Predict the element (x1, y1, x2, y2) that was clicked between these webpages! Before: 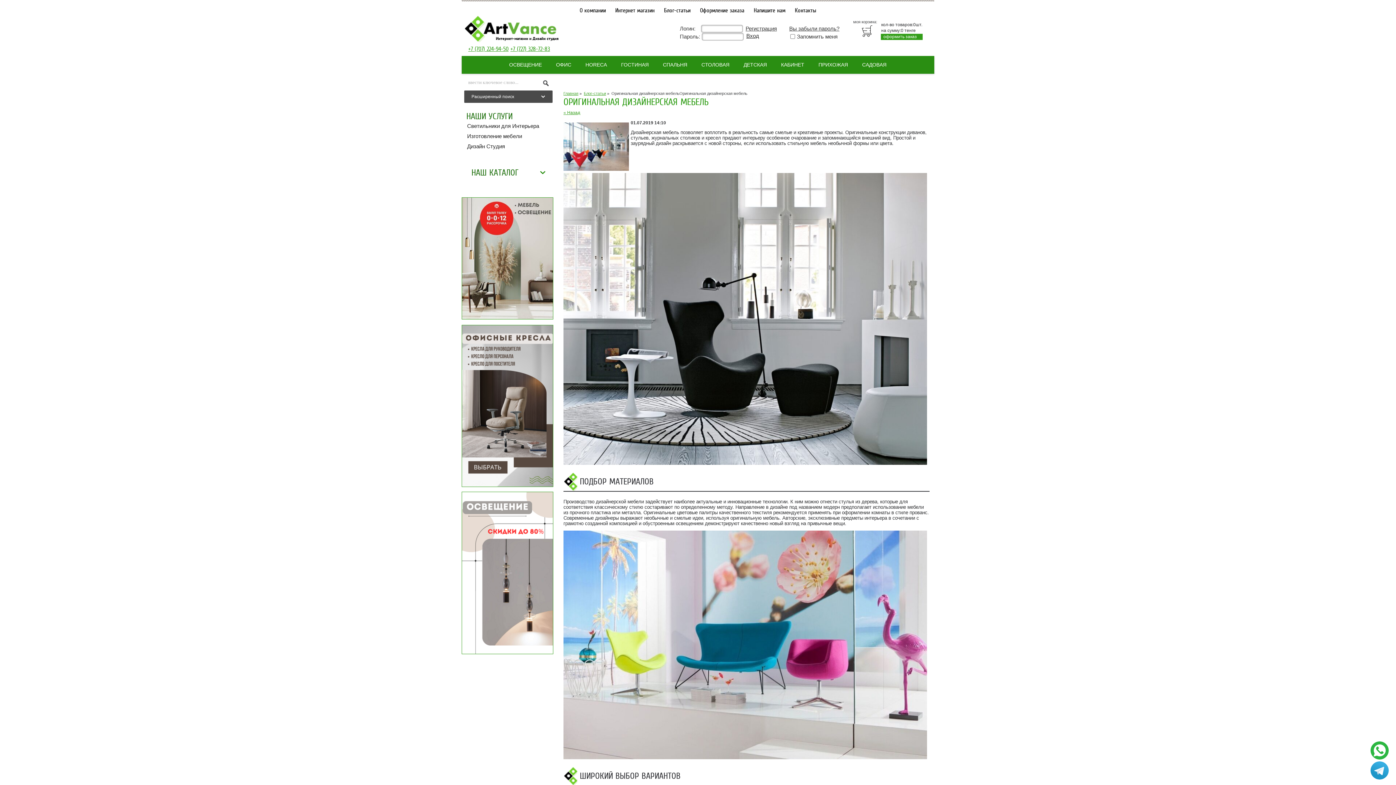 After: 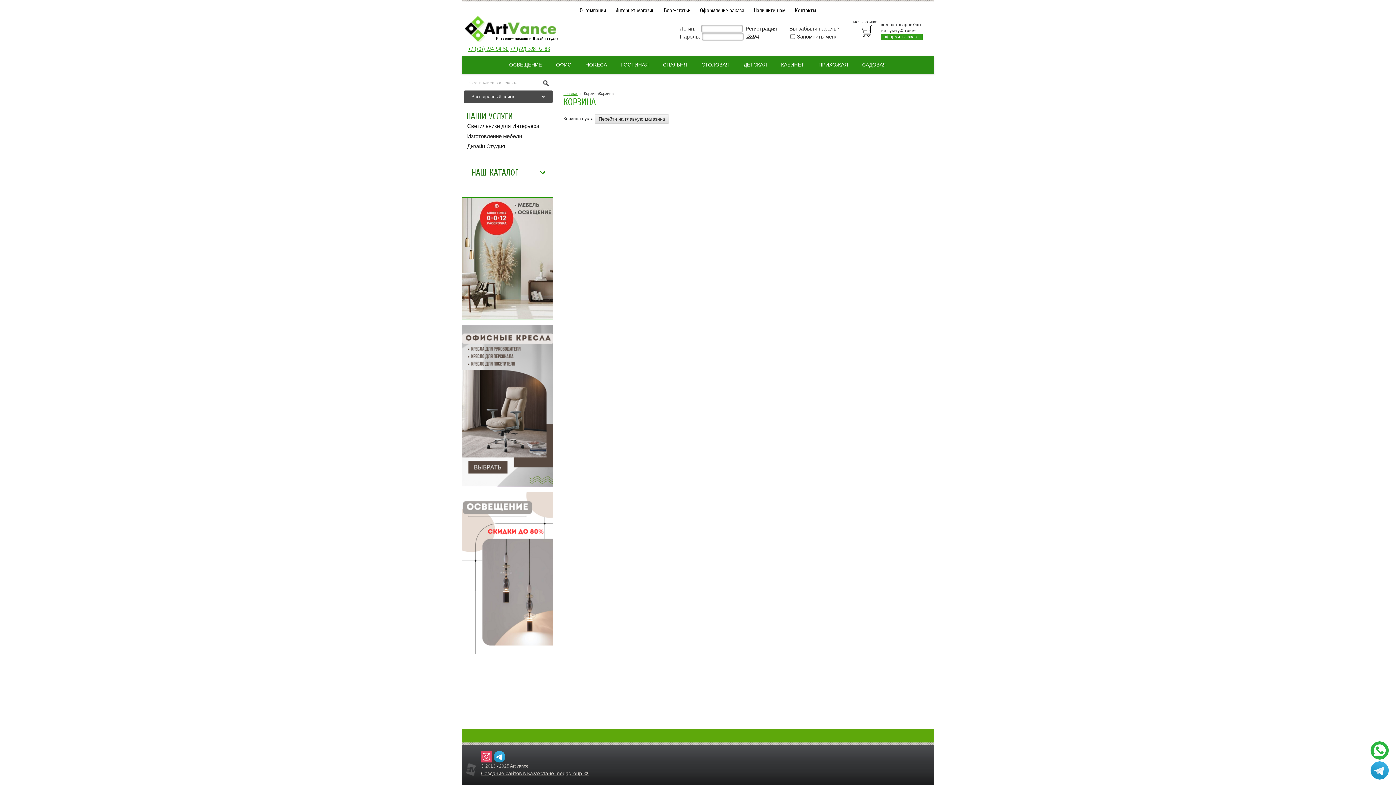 Action: label: оформить заказ bbox: (881, 33, 922, 40)